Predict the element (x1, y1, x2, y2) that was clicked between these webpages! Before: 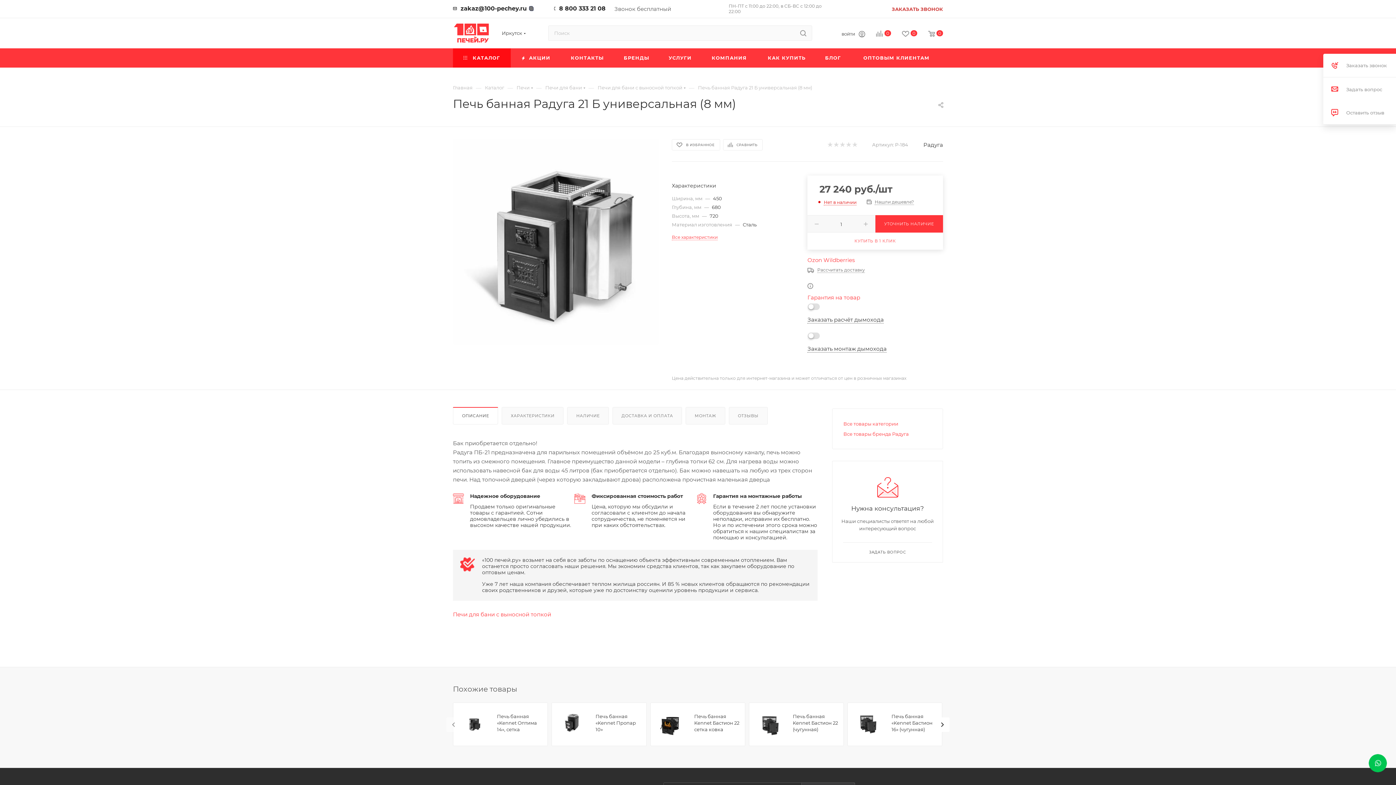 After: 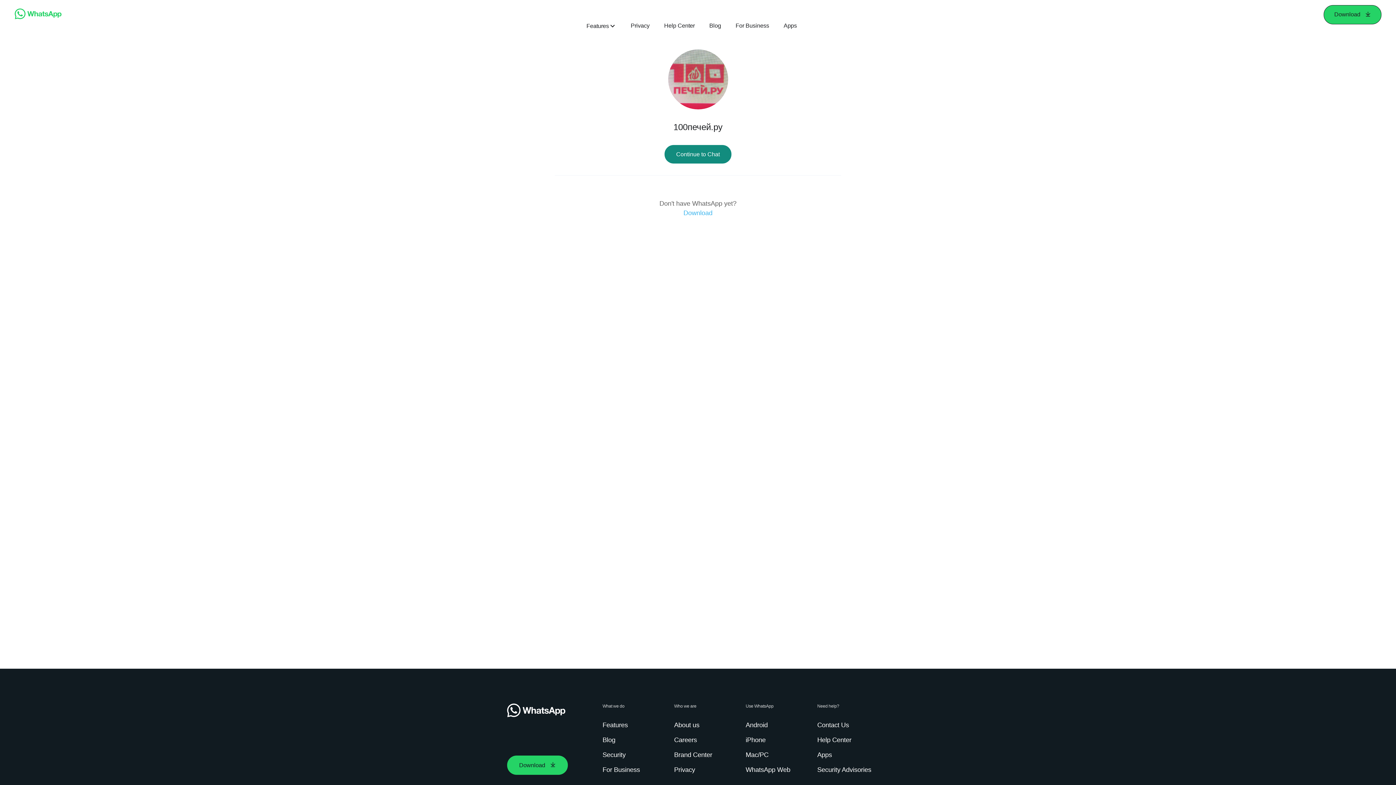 Action: bbox: (1369, 759, 1387, 766)